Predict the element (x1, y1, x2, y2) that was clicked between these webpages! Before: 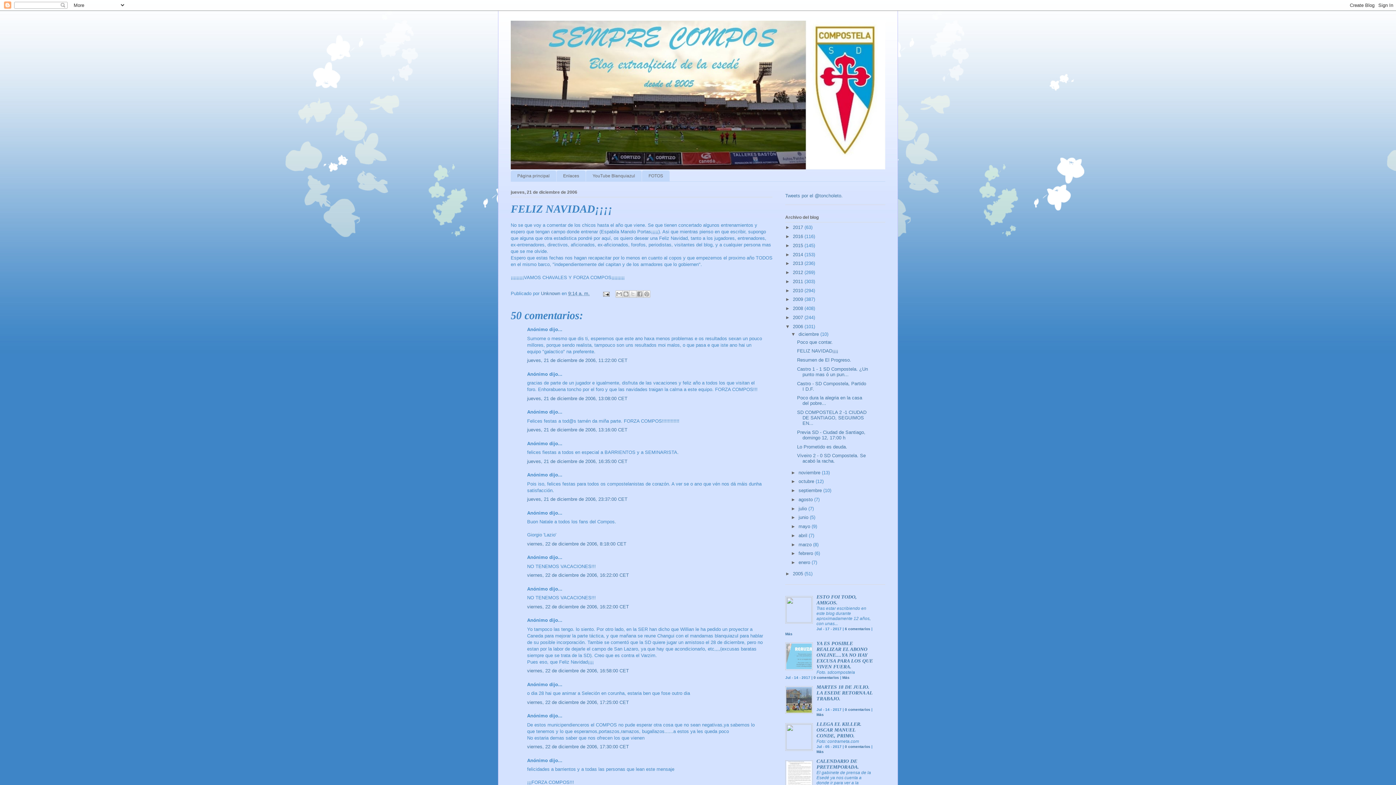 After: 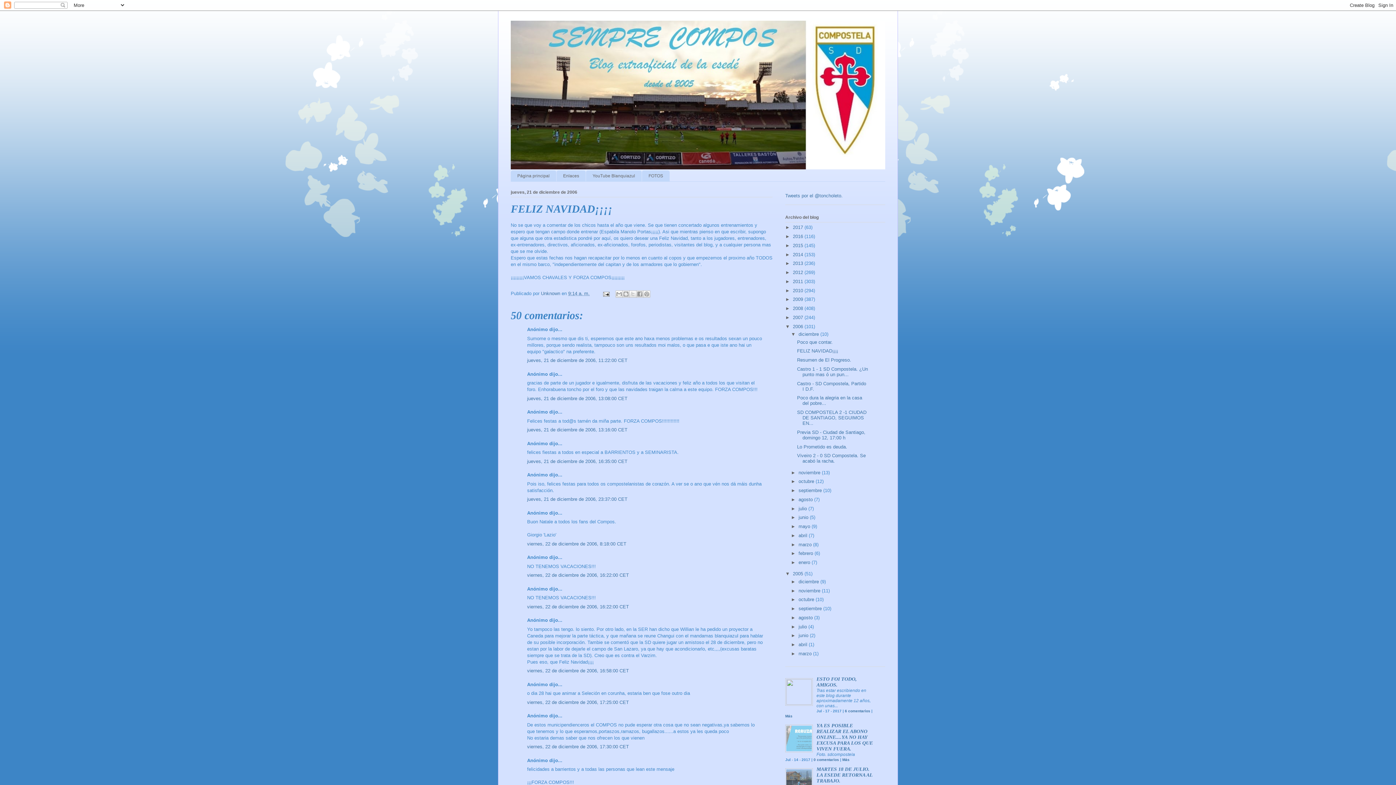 Action: bbox: (785, 571, 793, 576) label: ►  